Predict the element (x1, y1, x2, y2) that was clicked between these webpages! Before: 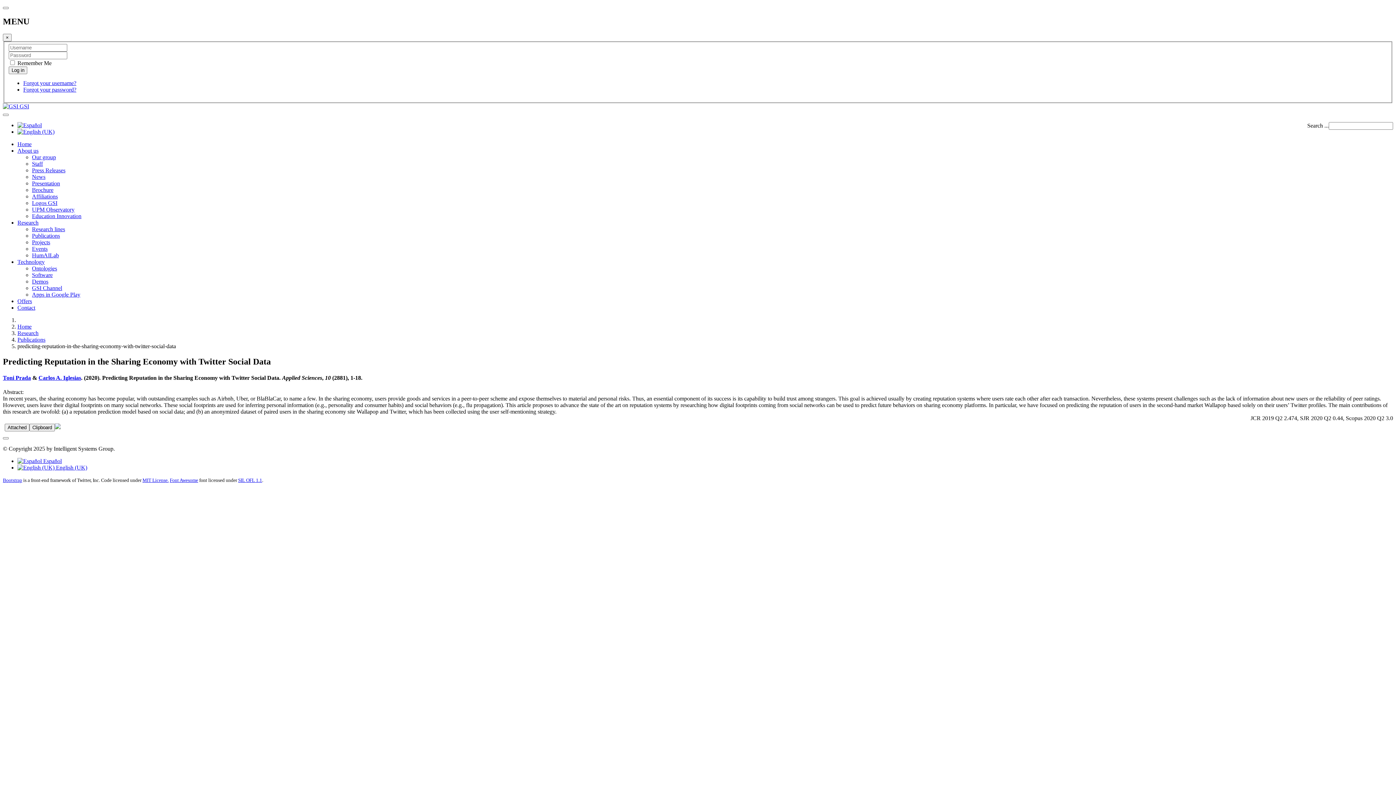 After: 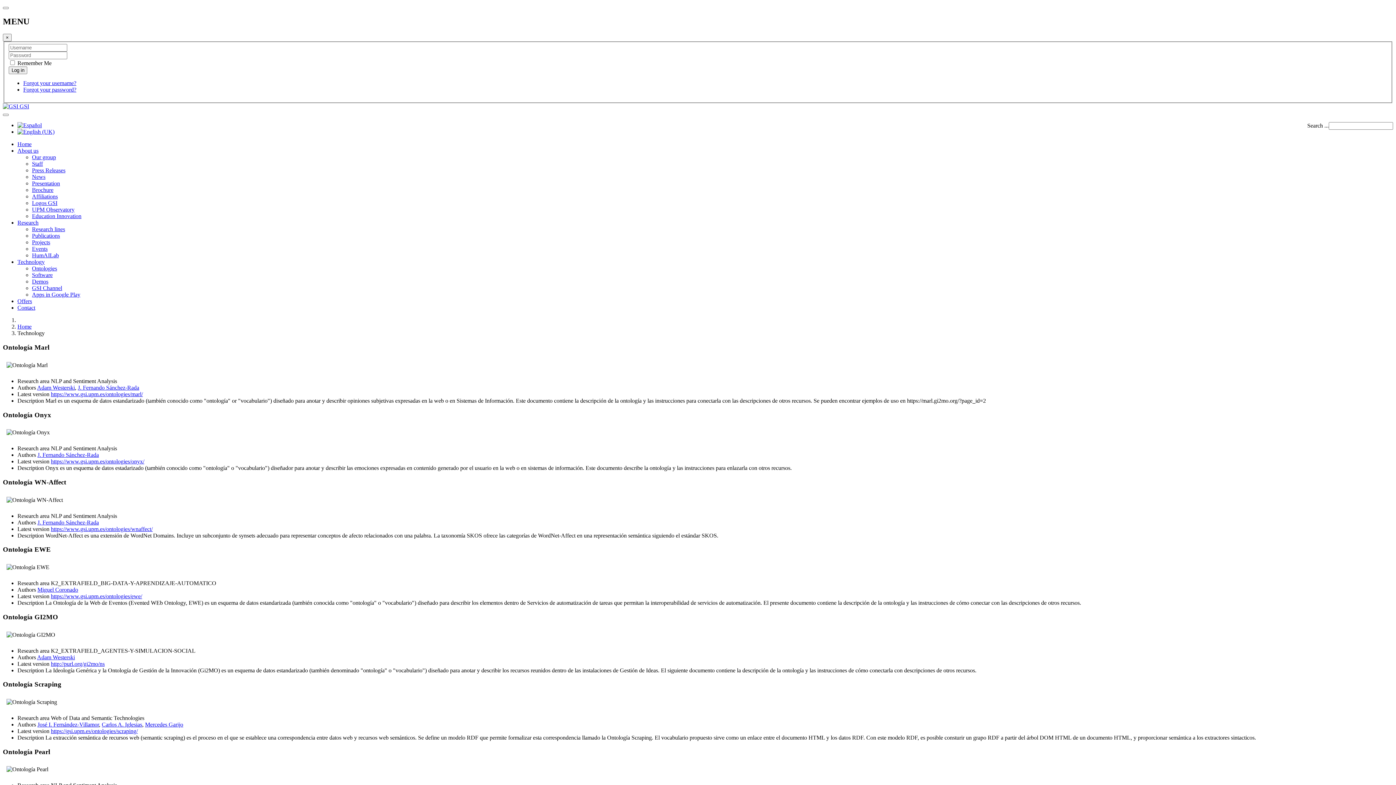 Action: label: Technology bbox: (17, 259, 44, 265)